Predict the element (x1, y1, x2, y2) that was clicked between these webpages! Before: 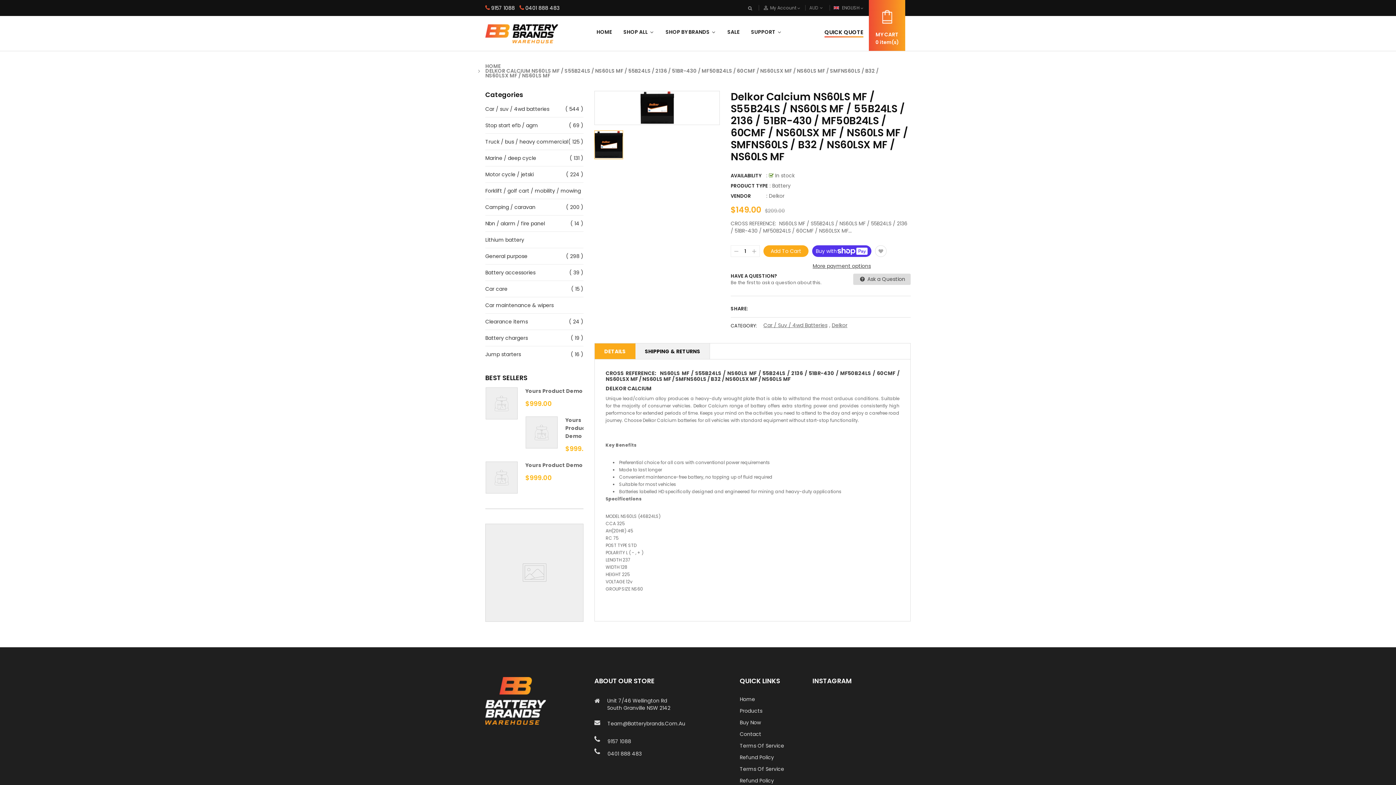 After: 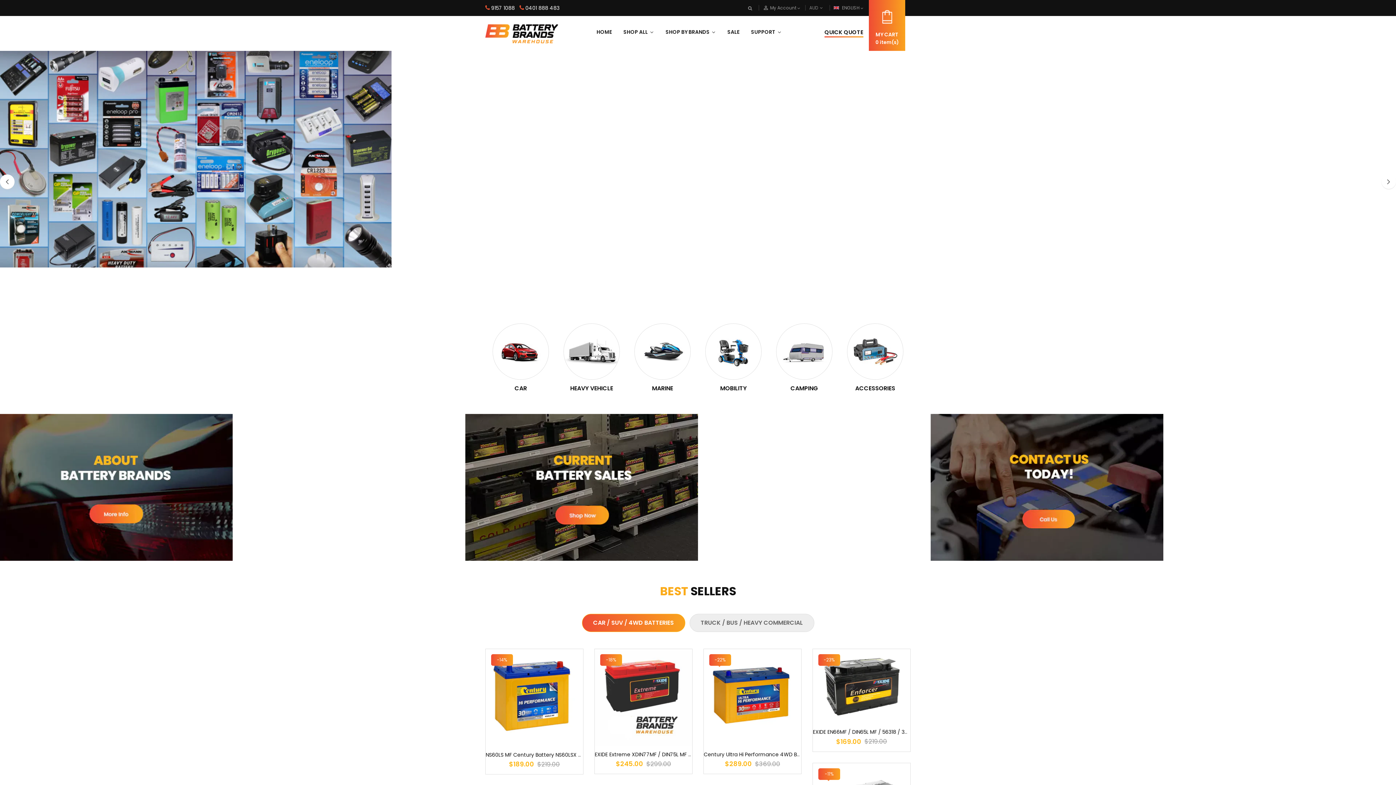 Action: bbox: (740, 717, 801, 728) label: Buy Now